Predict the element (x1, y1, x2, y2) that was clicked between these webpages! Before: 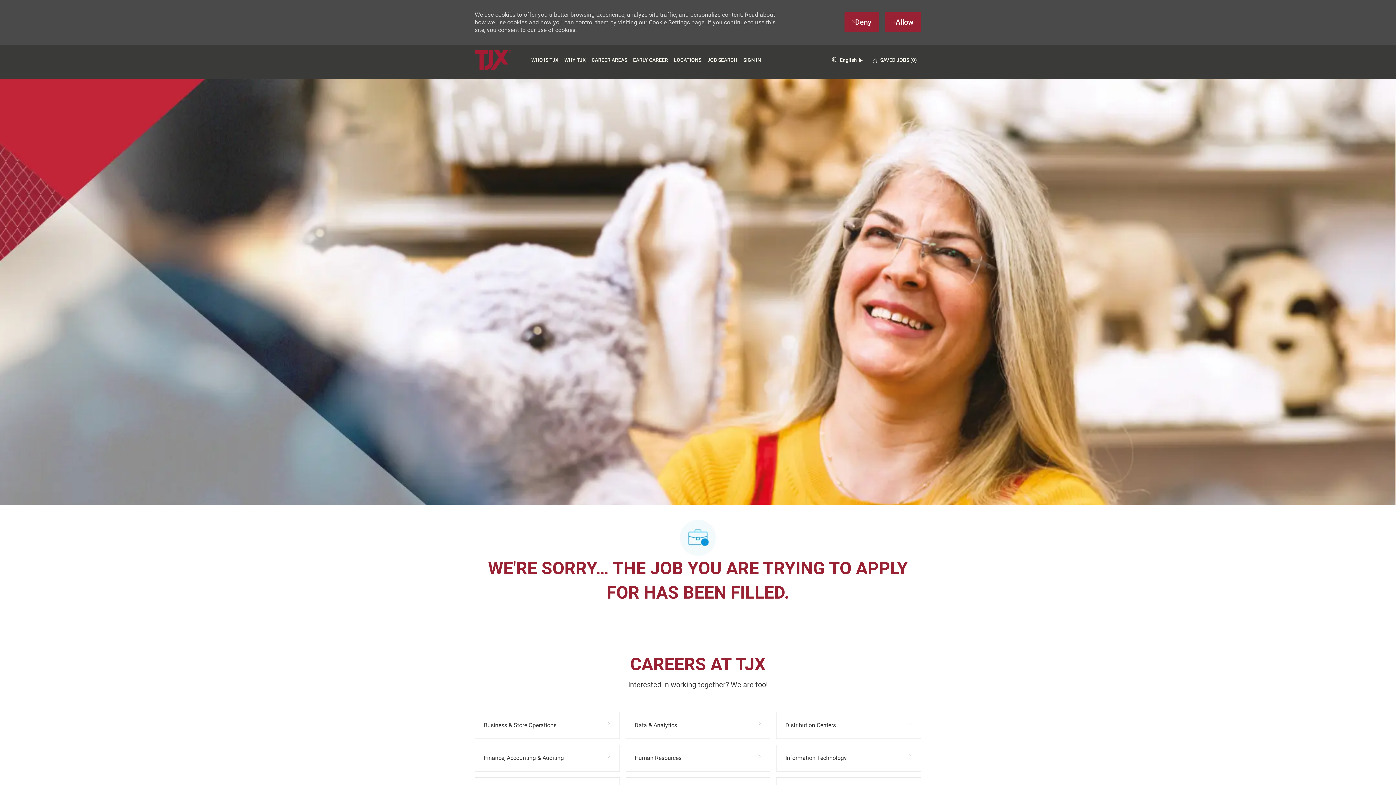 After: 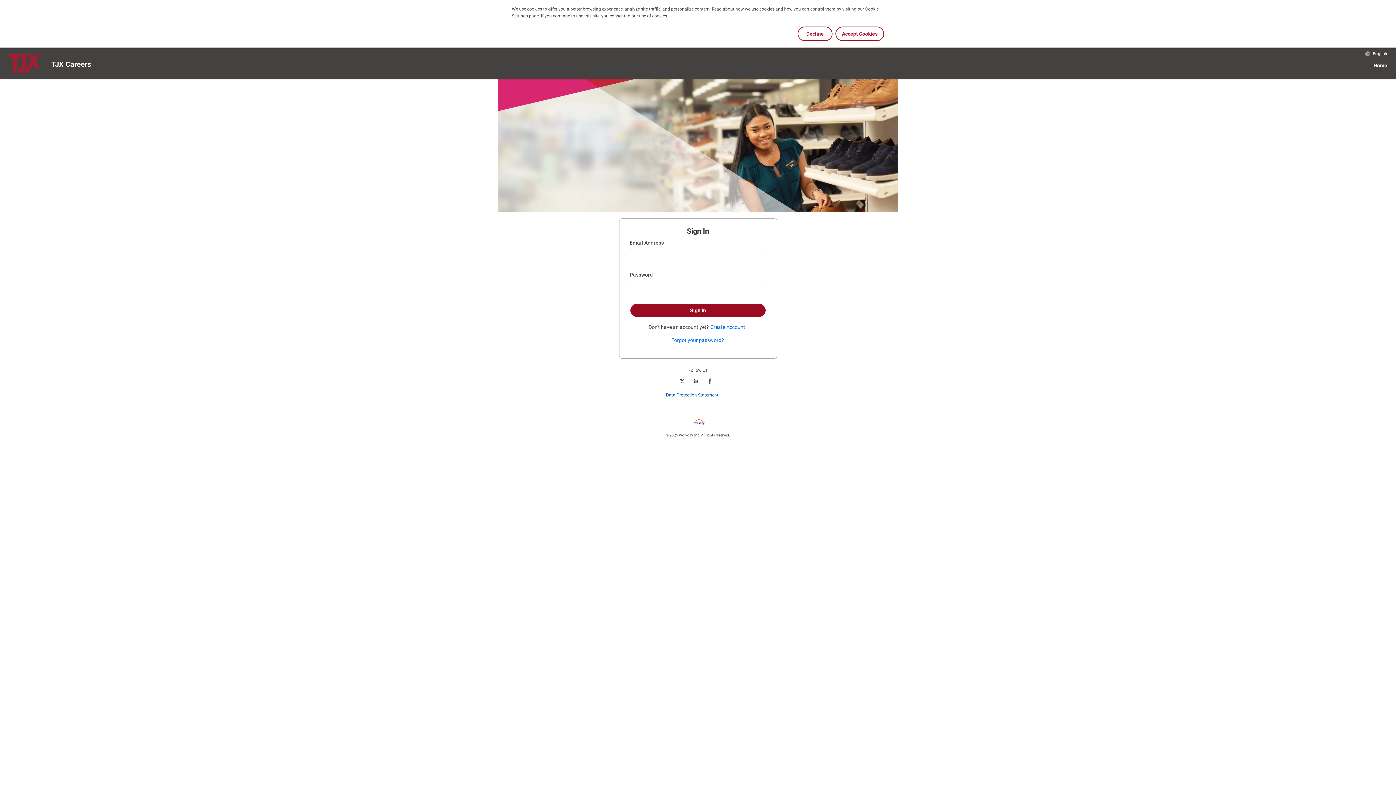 Action: label: Sign In bbox: (743, 56, 761, 62)